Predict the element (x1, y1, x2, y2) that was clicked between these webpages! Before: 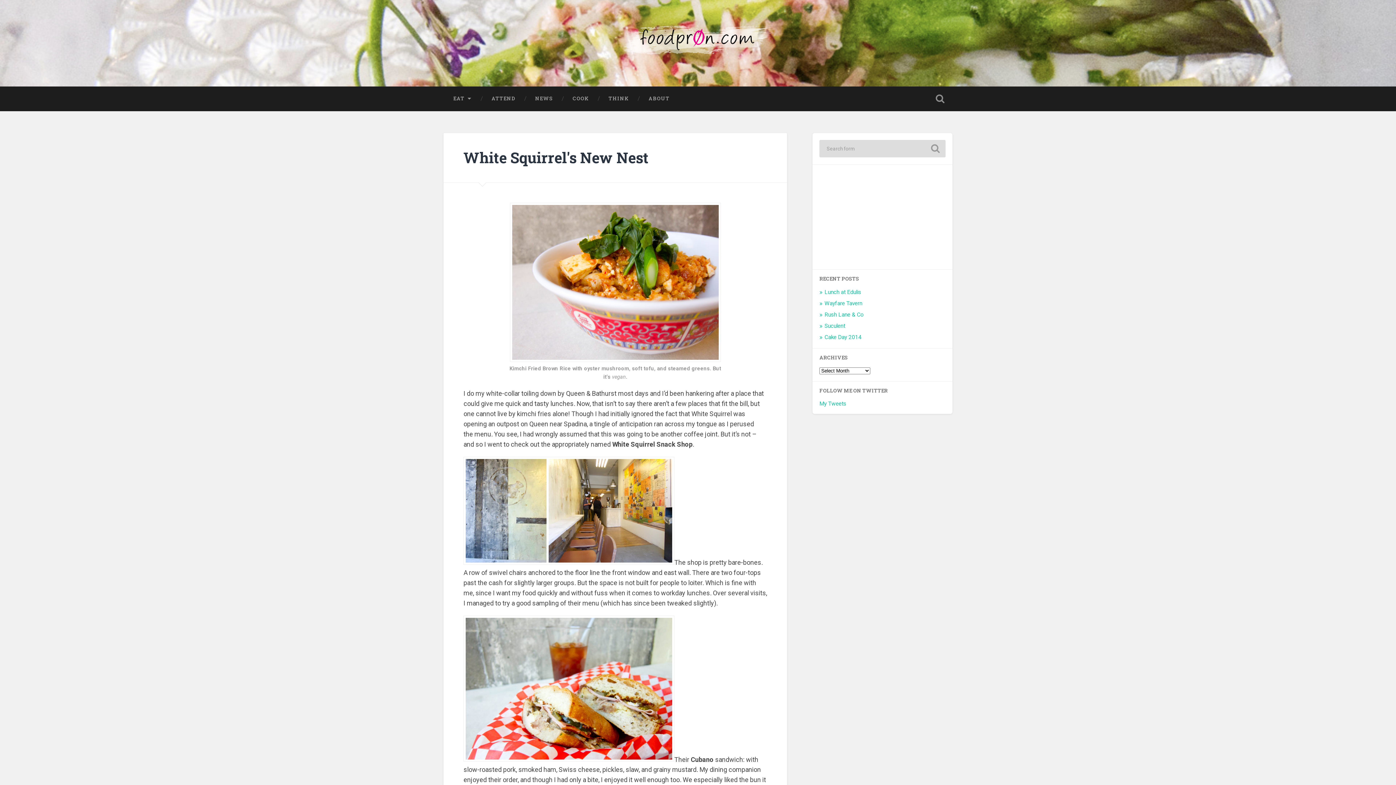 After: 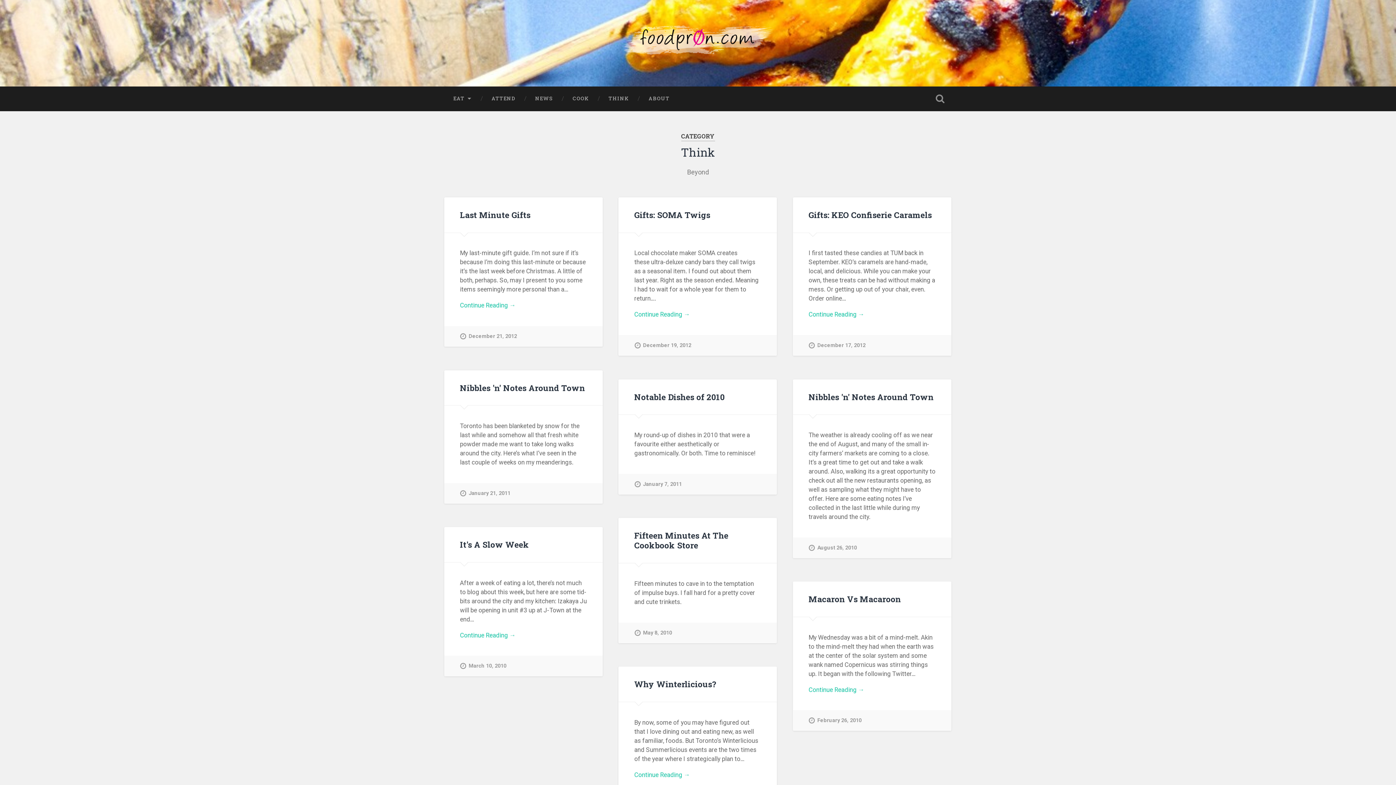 Action: bbox: (598, 86, 638, 110) label: THINK